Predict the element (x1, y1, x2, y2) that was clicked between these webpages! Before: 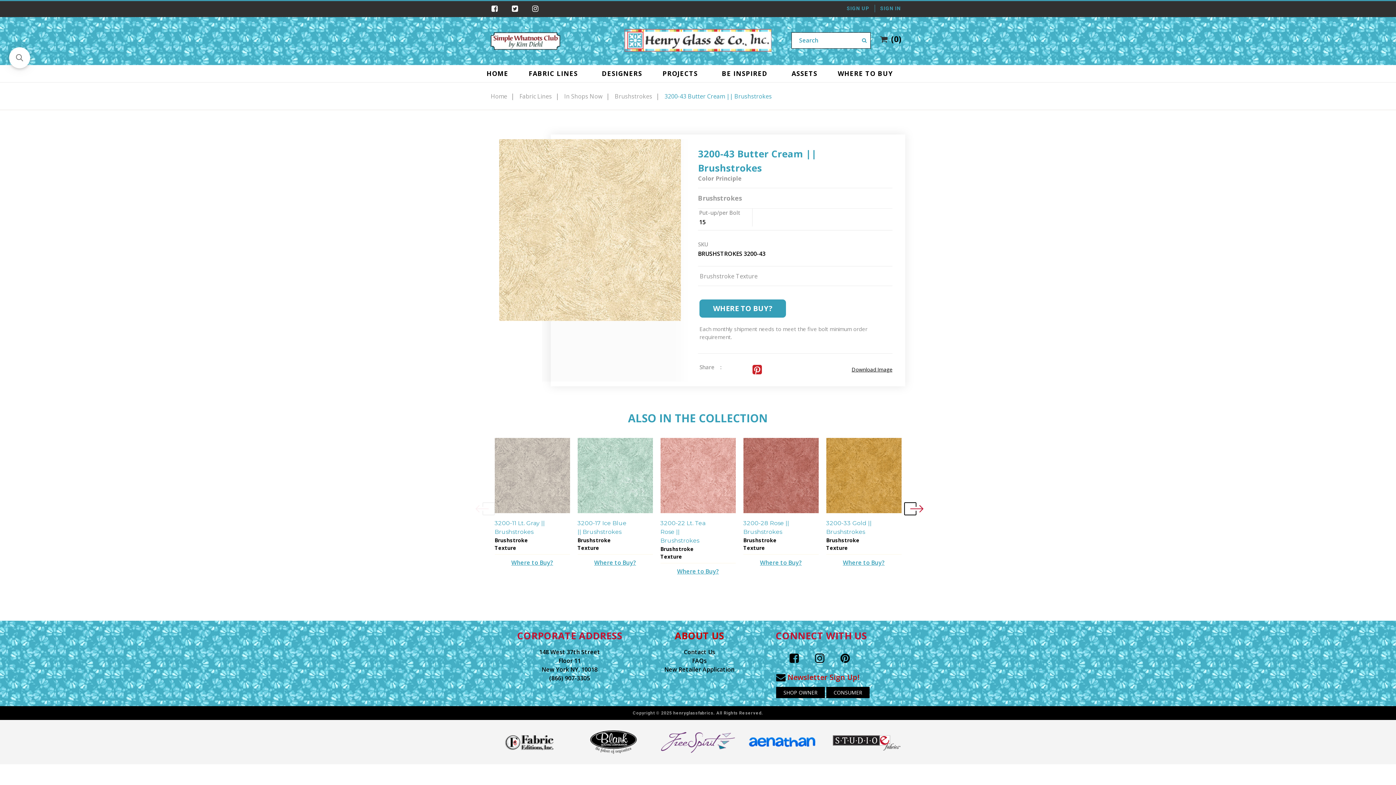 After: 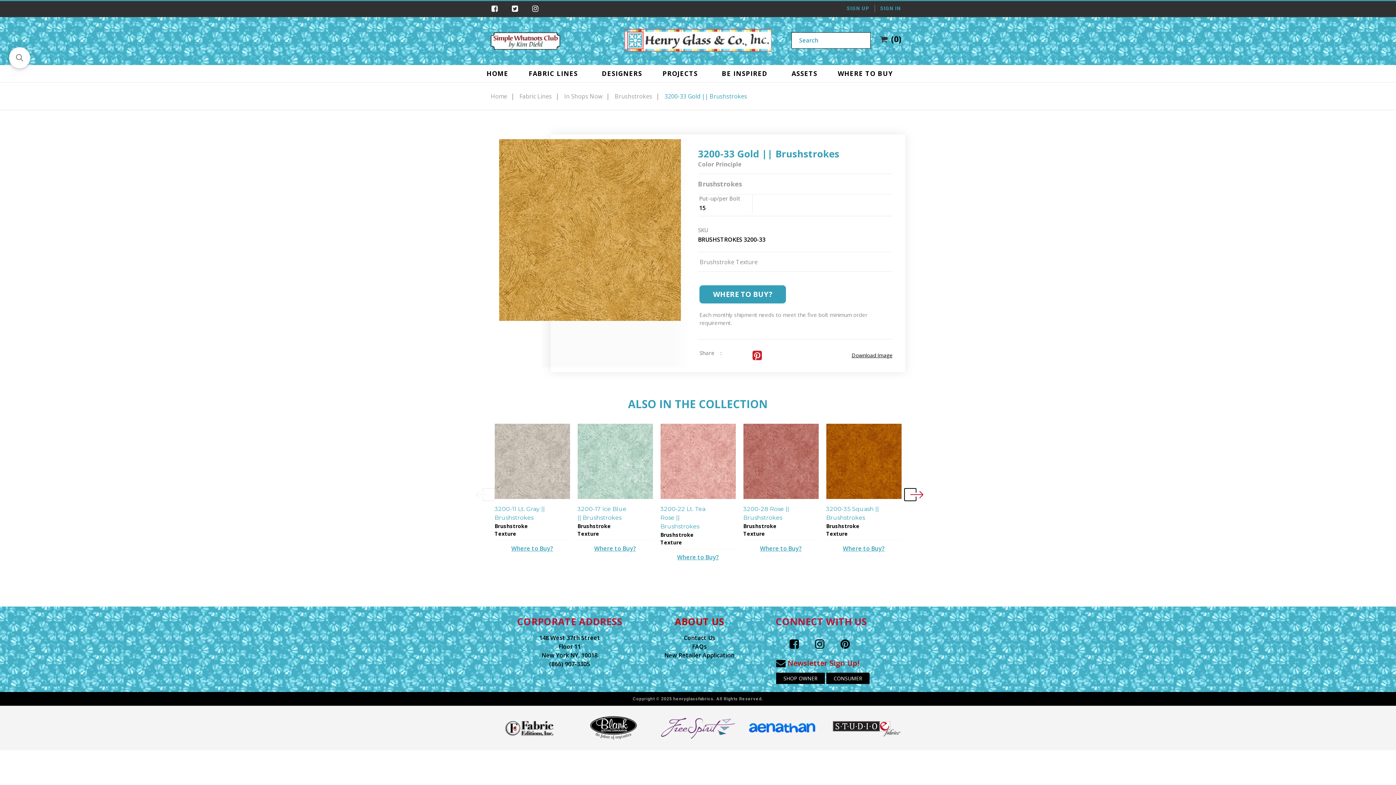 Action: label: CHOOSE OPTIONS bbox: (834, 469, 893, 481)